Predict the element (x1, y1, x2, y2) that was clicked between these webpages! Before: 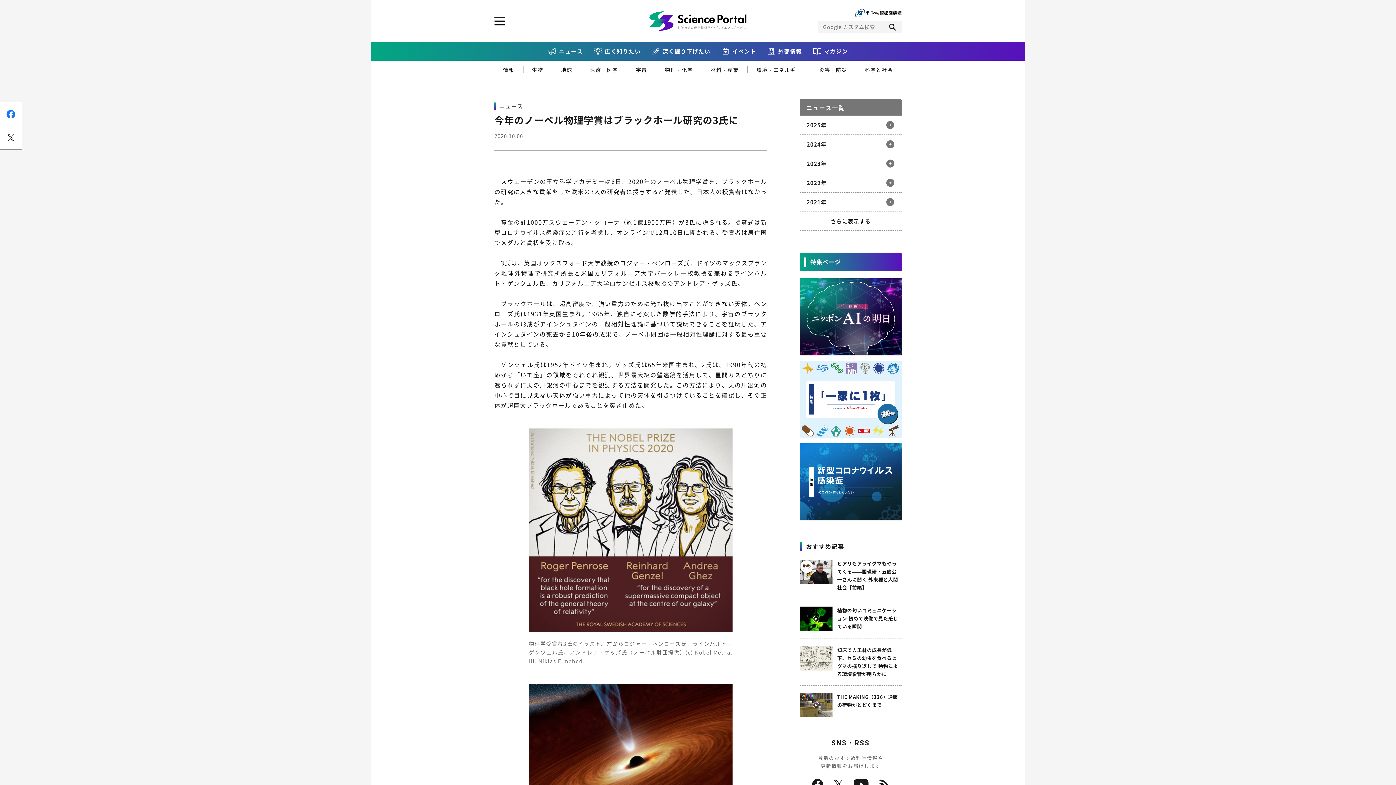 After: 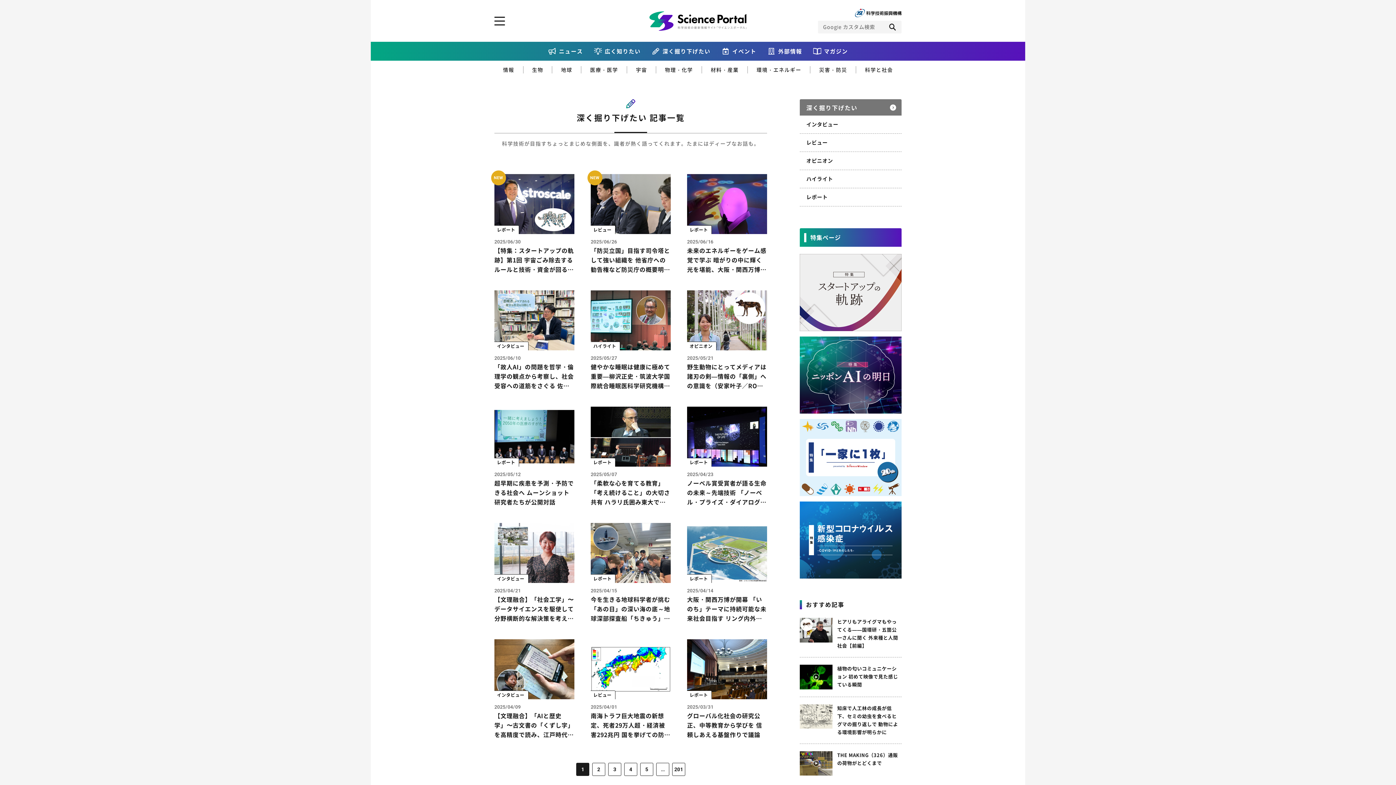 Action: bbox: (651, 47, 710, 55) label: 深く掘り下げたい